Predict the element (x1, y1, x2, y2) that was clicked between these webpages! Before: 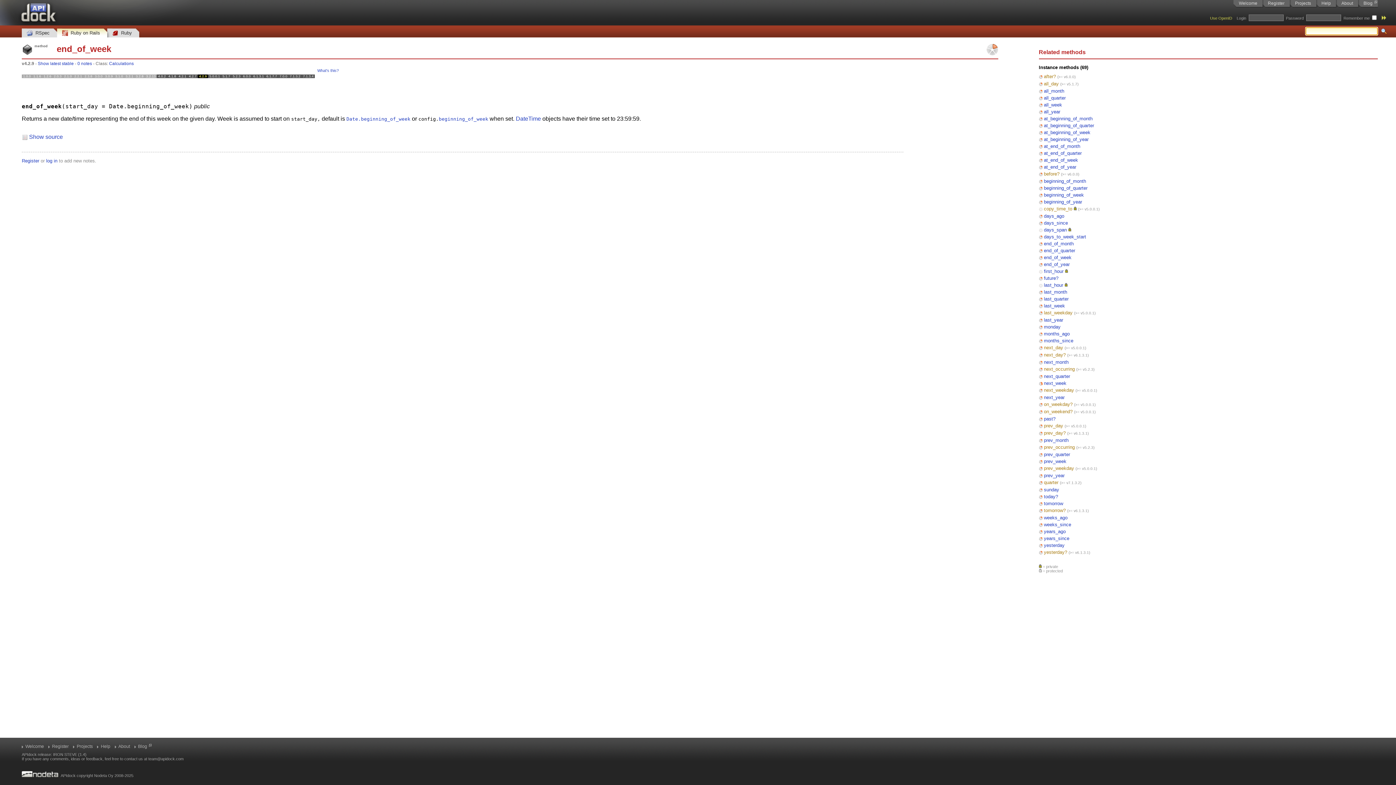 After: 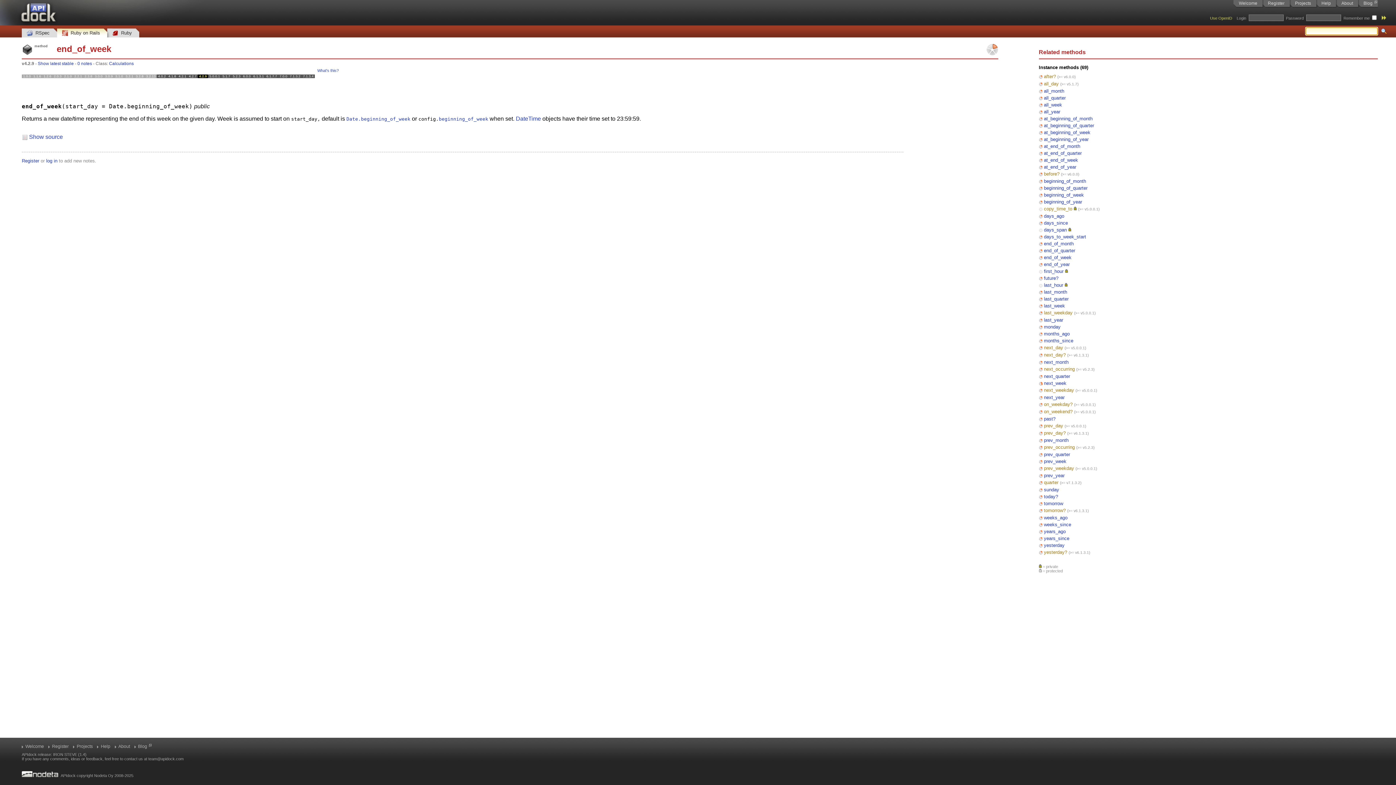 Action: label: end_of_week bbox: (1044, 254, 1071, 260)